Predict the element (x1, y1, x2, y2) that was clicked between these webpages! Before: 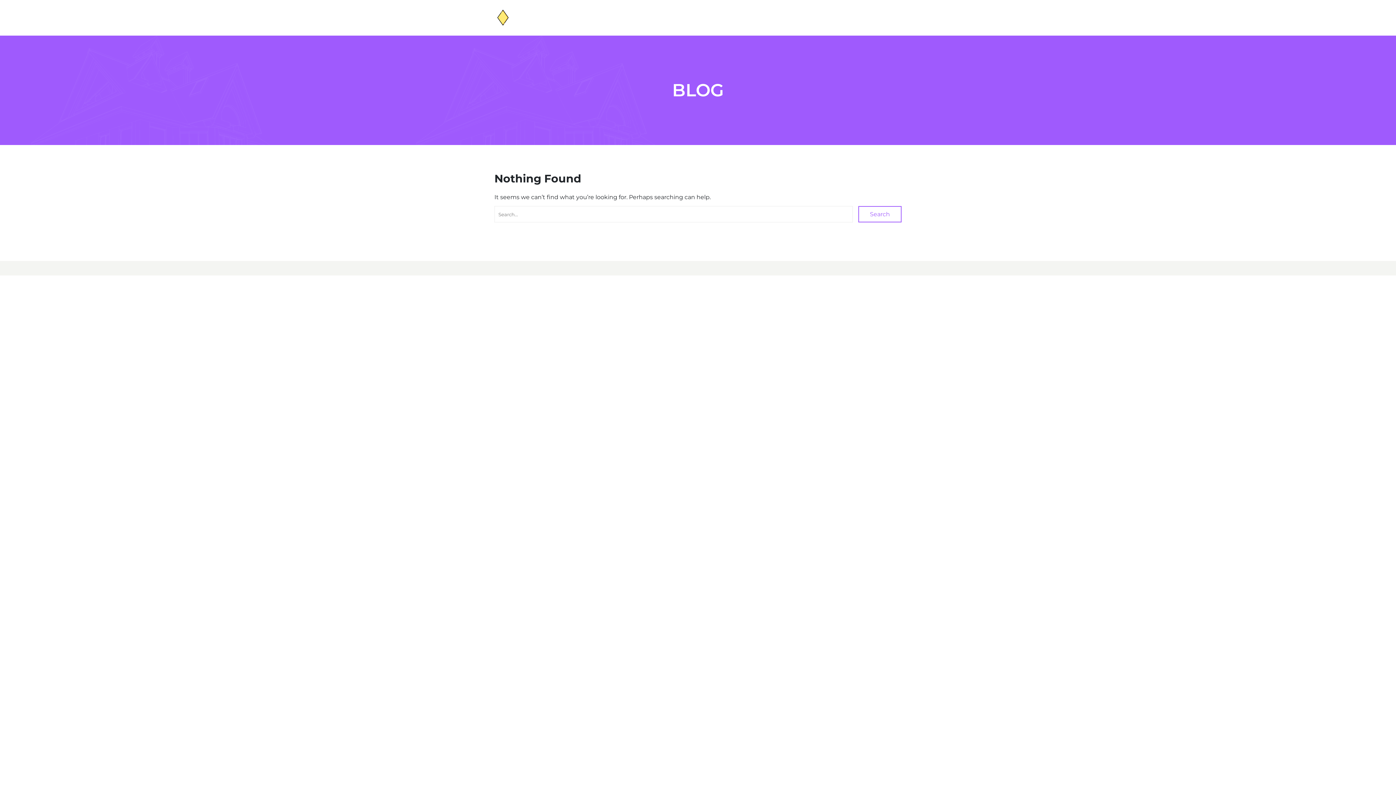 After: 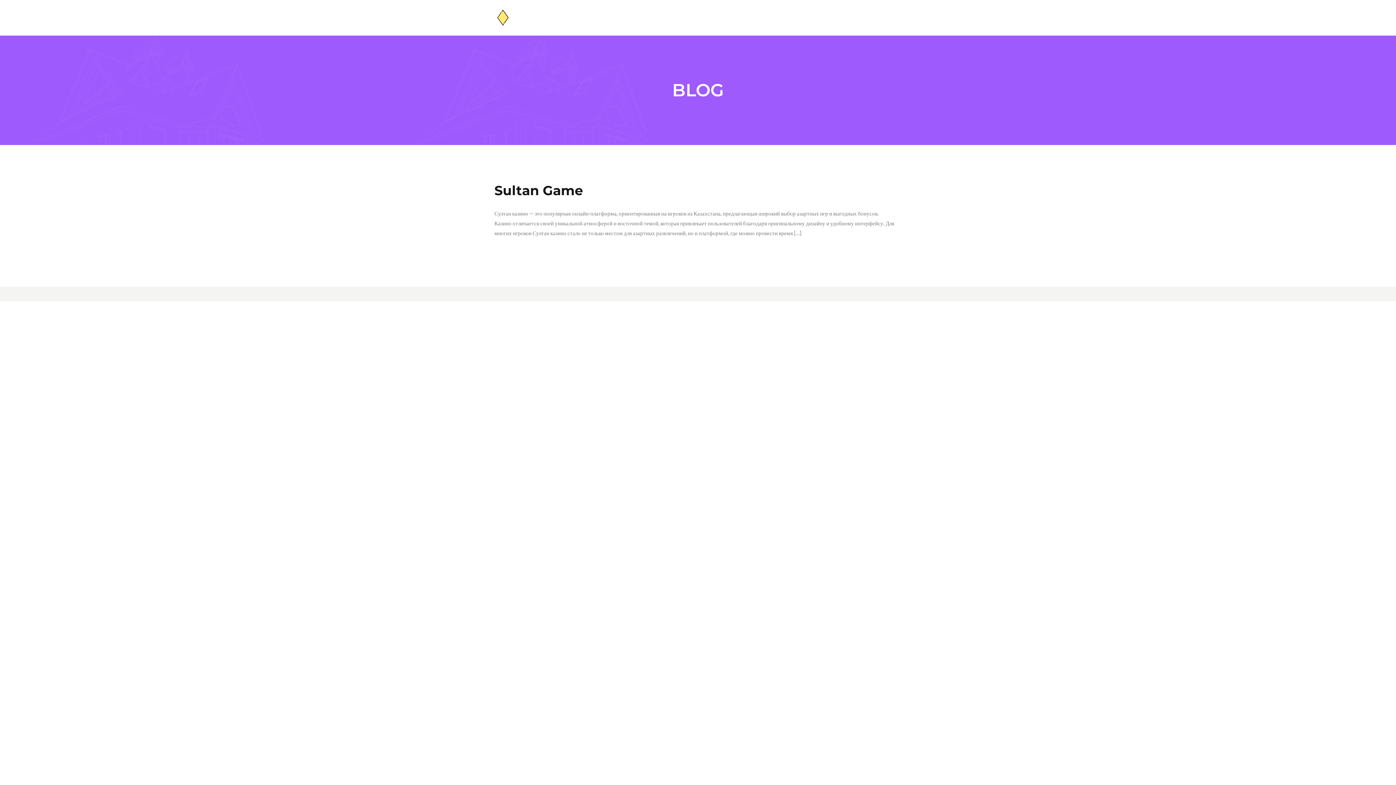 Action: label: Search bbox: (858, 206, 901, 222)